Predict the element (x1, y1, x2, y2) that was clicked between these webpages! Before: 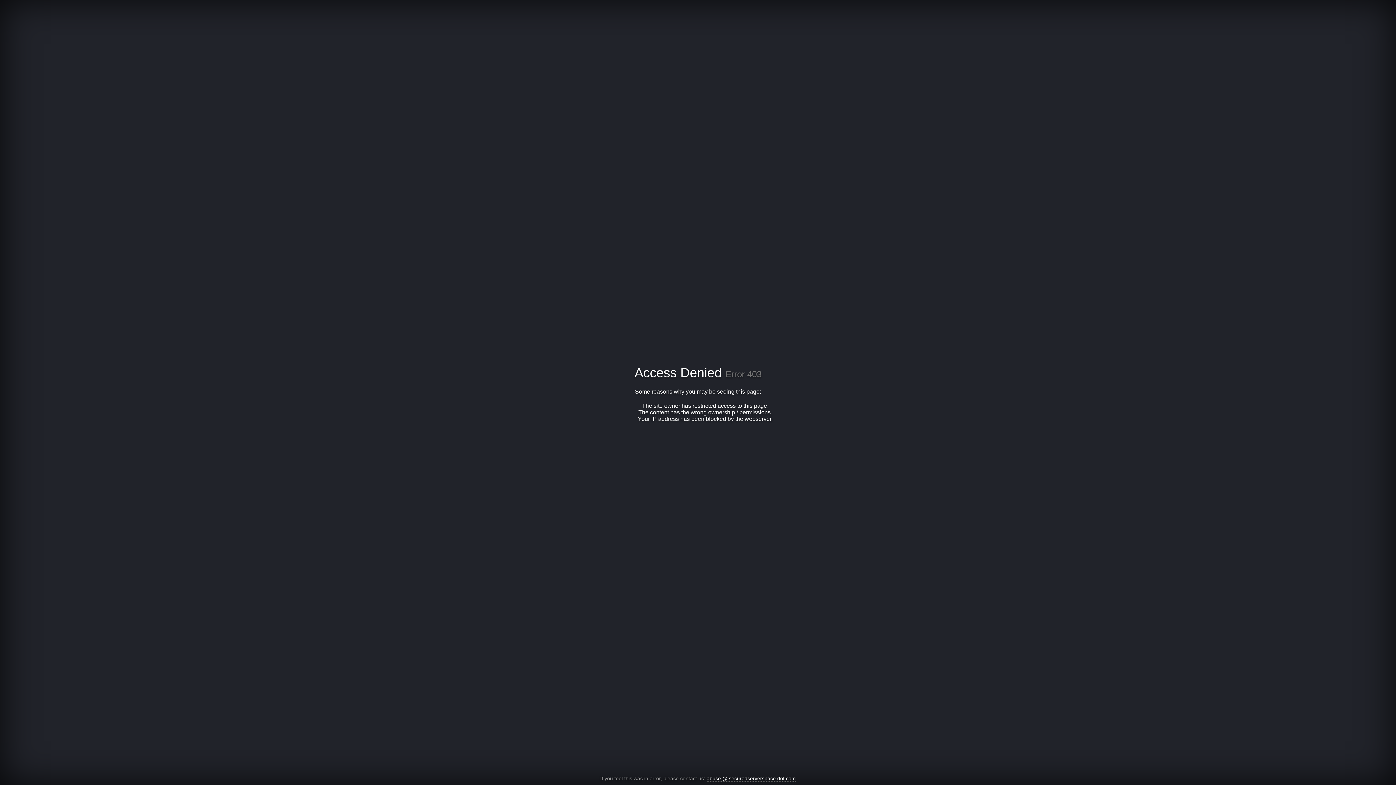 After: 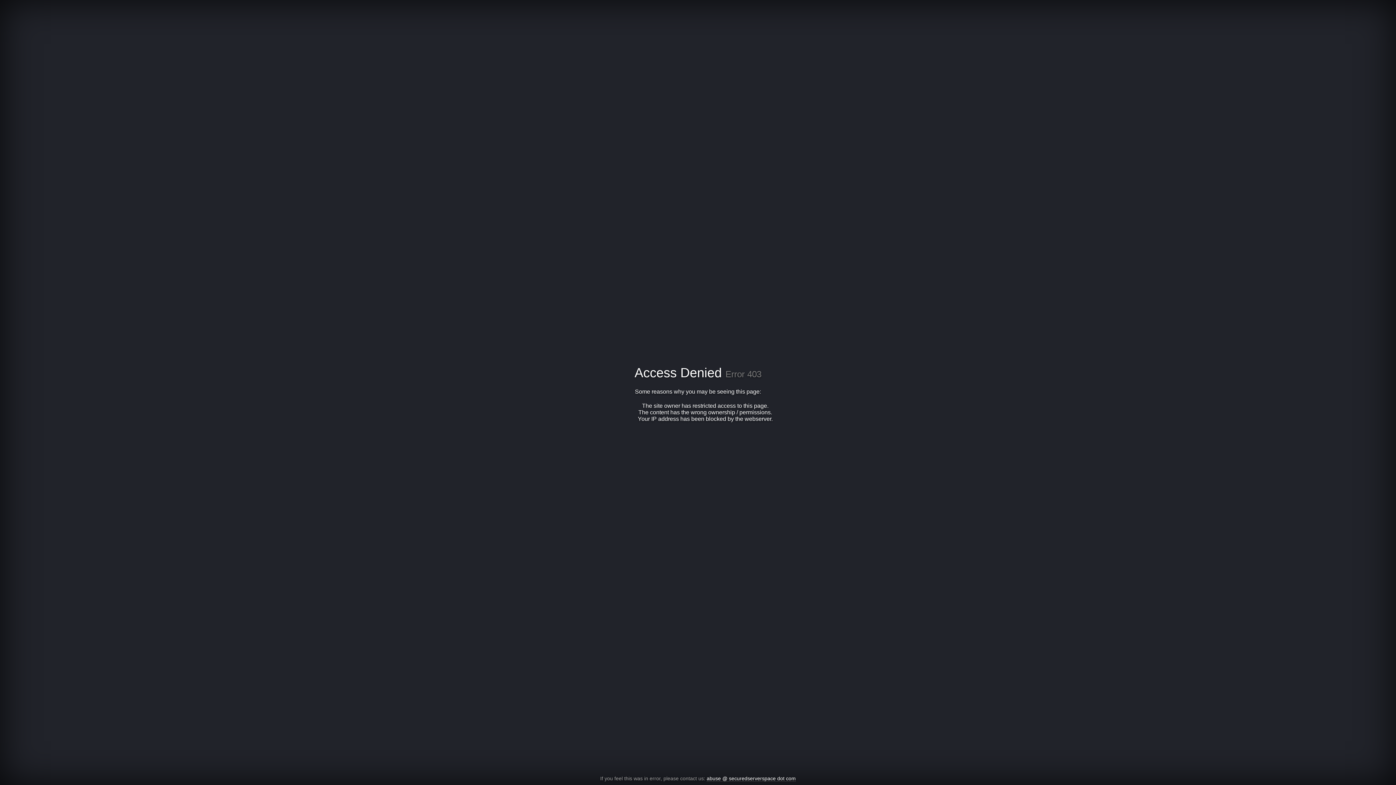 Action: bbox: (706, 776, 796, 782) label: abuse @ securedserverspace dot com